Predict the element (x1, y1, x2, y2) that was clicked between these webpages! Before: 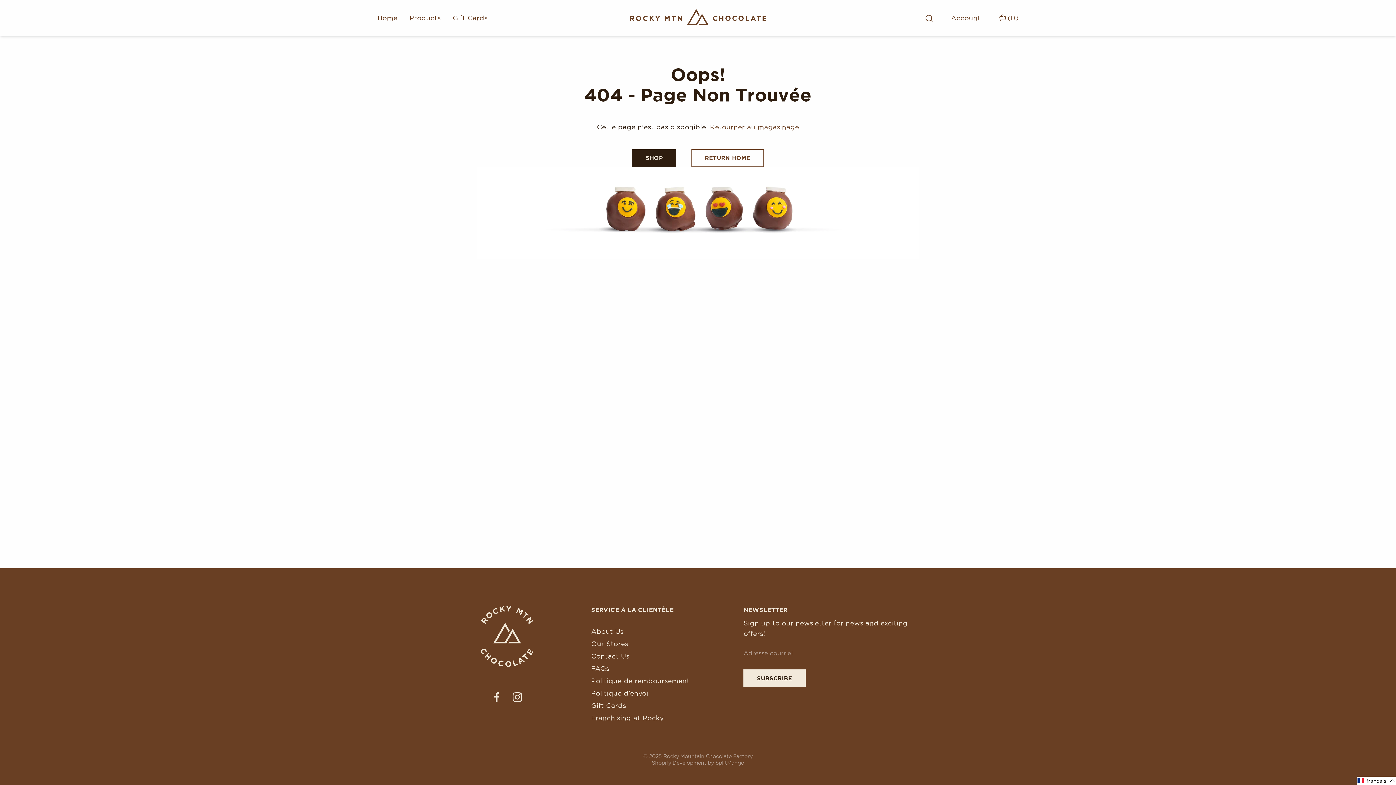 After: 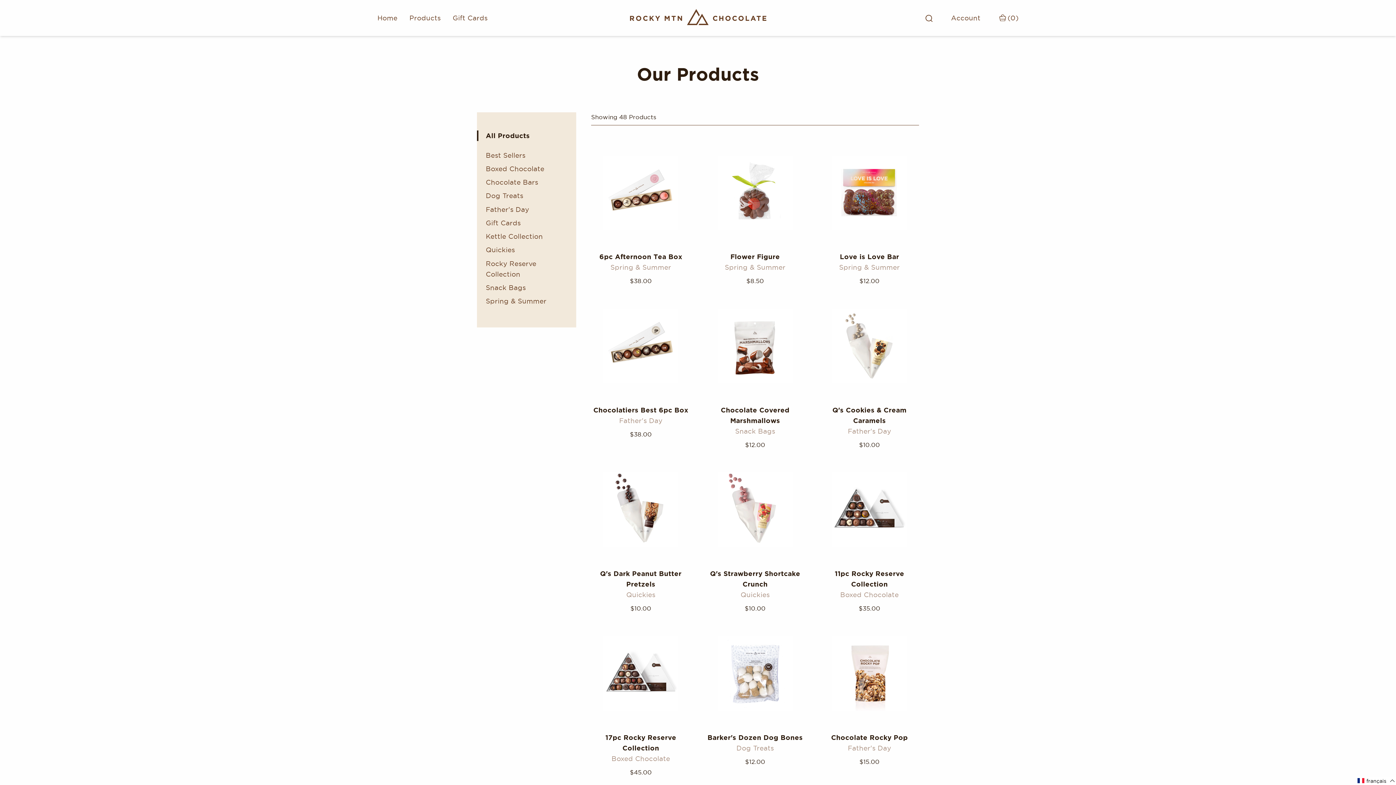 Action: bbox: (632, 149, 676, 166) label: SHOP